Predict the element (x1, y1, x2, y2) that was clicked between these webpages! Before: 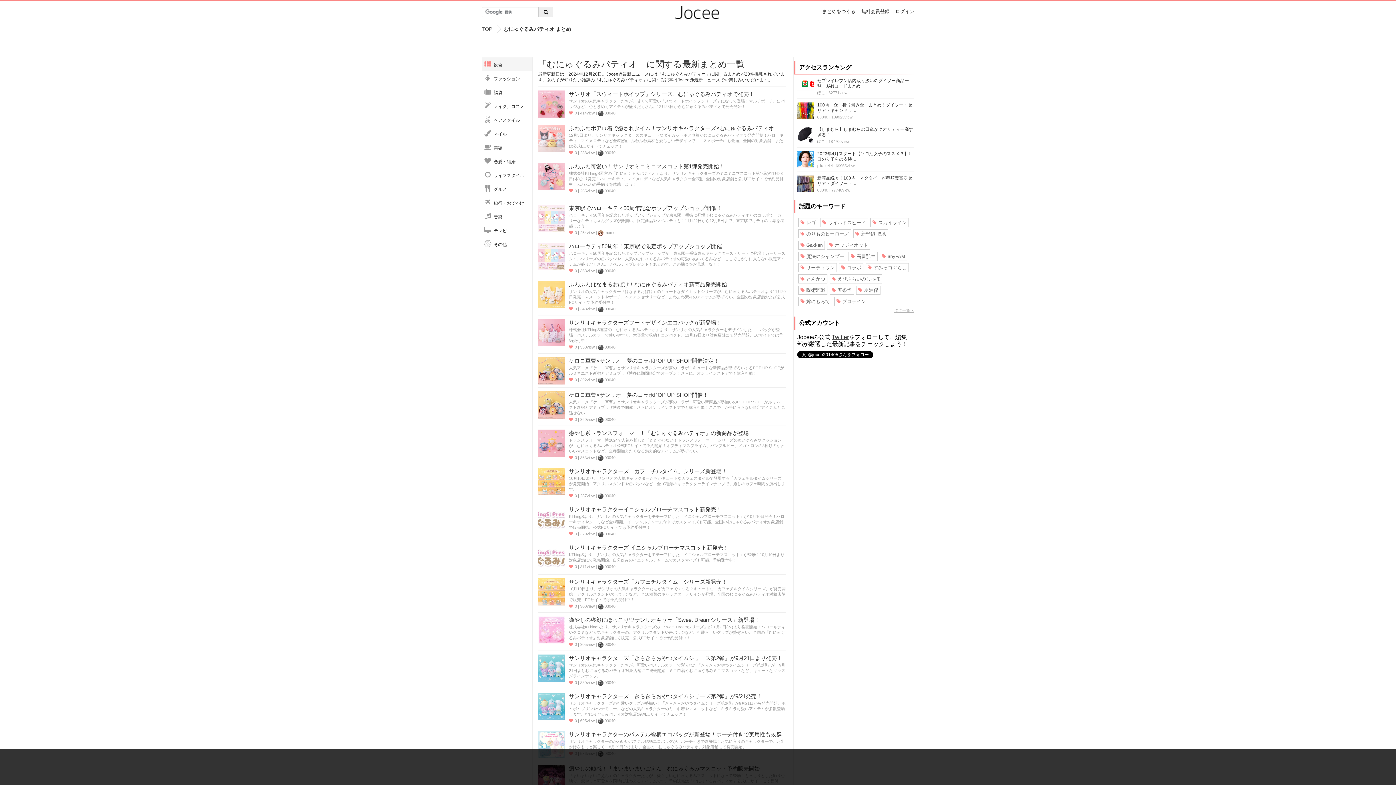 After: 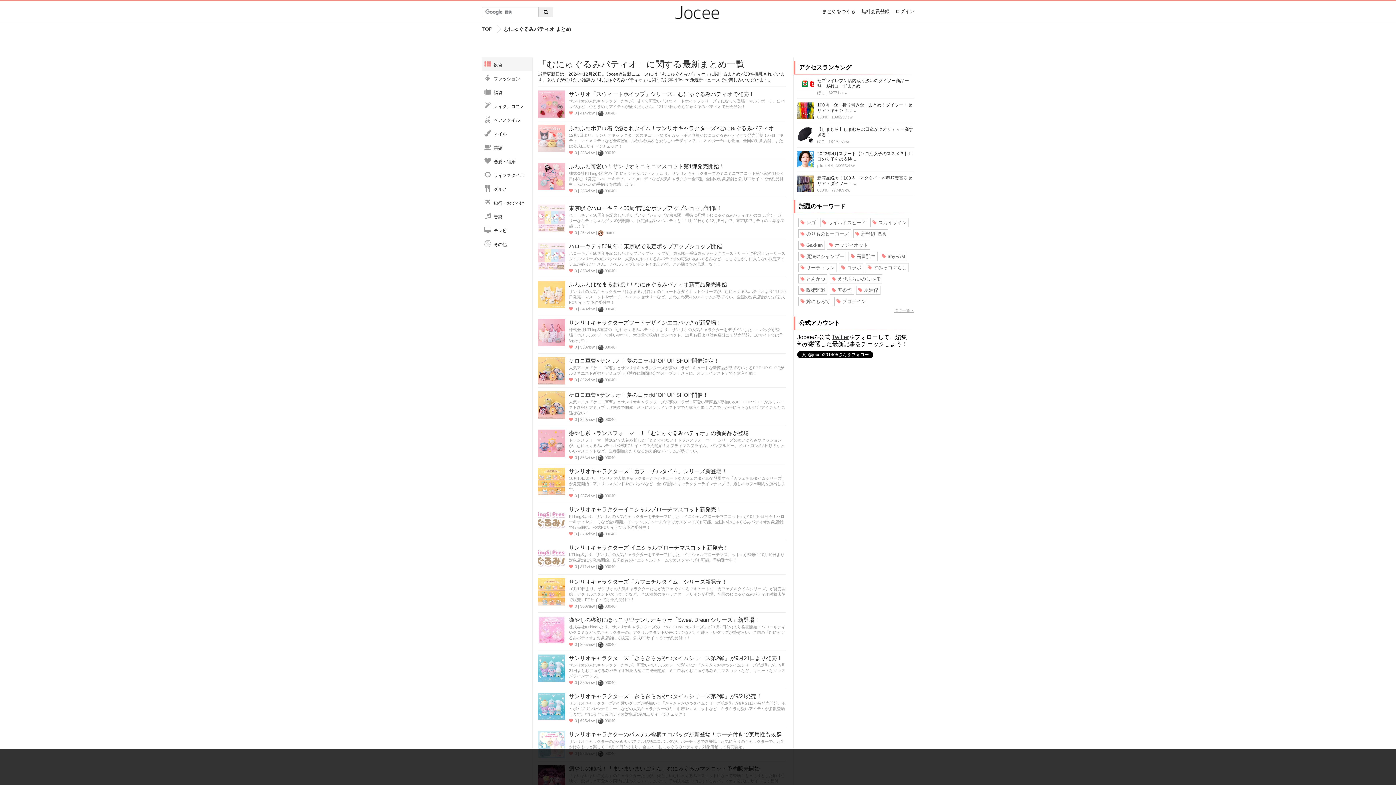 Action: bbox: (832, 334, 849, 340) label: Twitter